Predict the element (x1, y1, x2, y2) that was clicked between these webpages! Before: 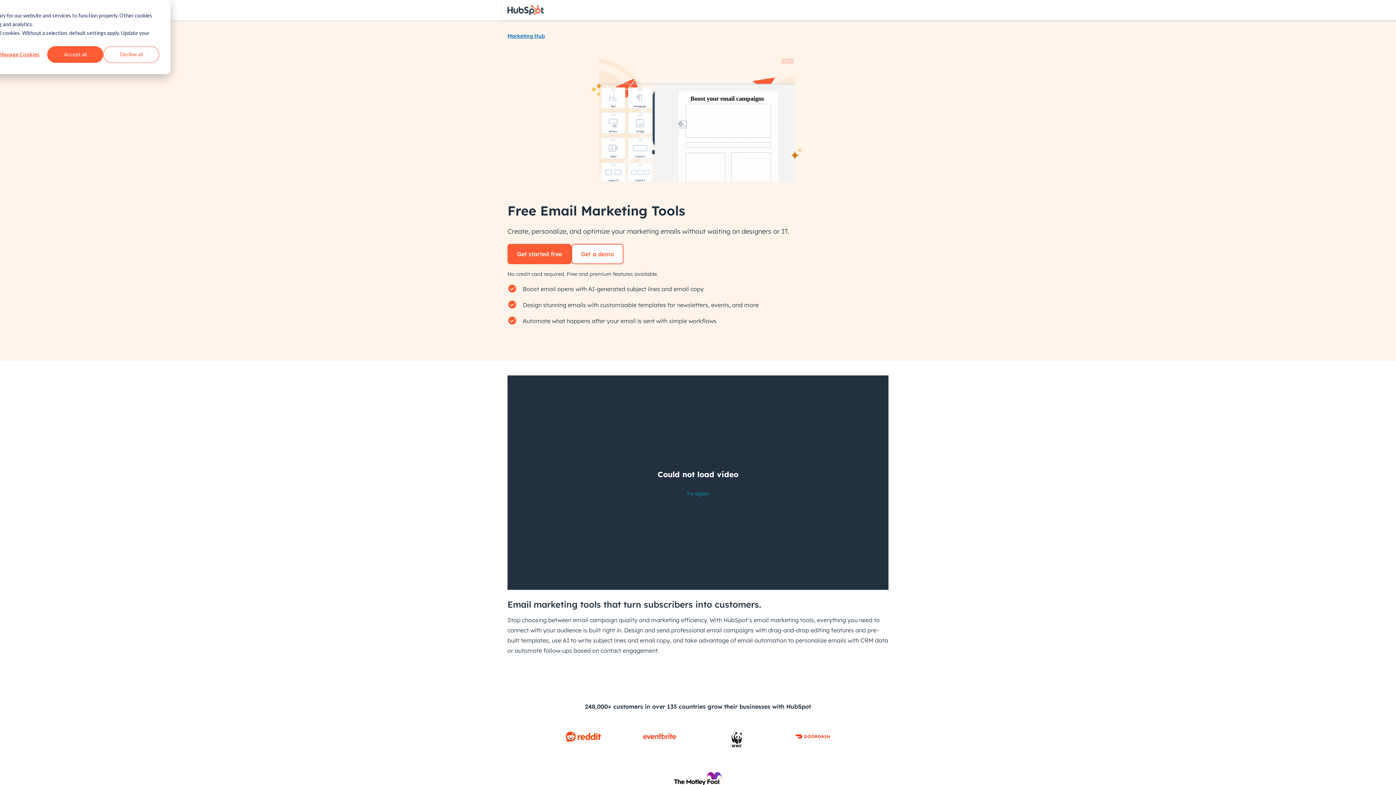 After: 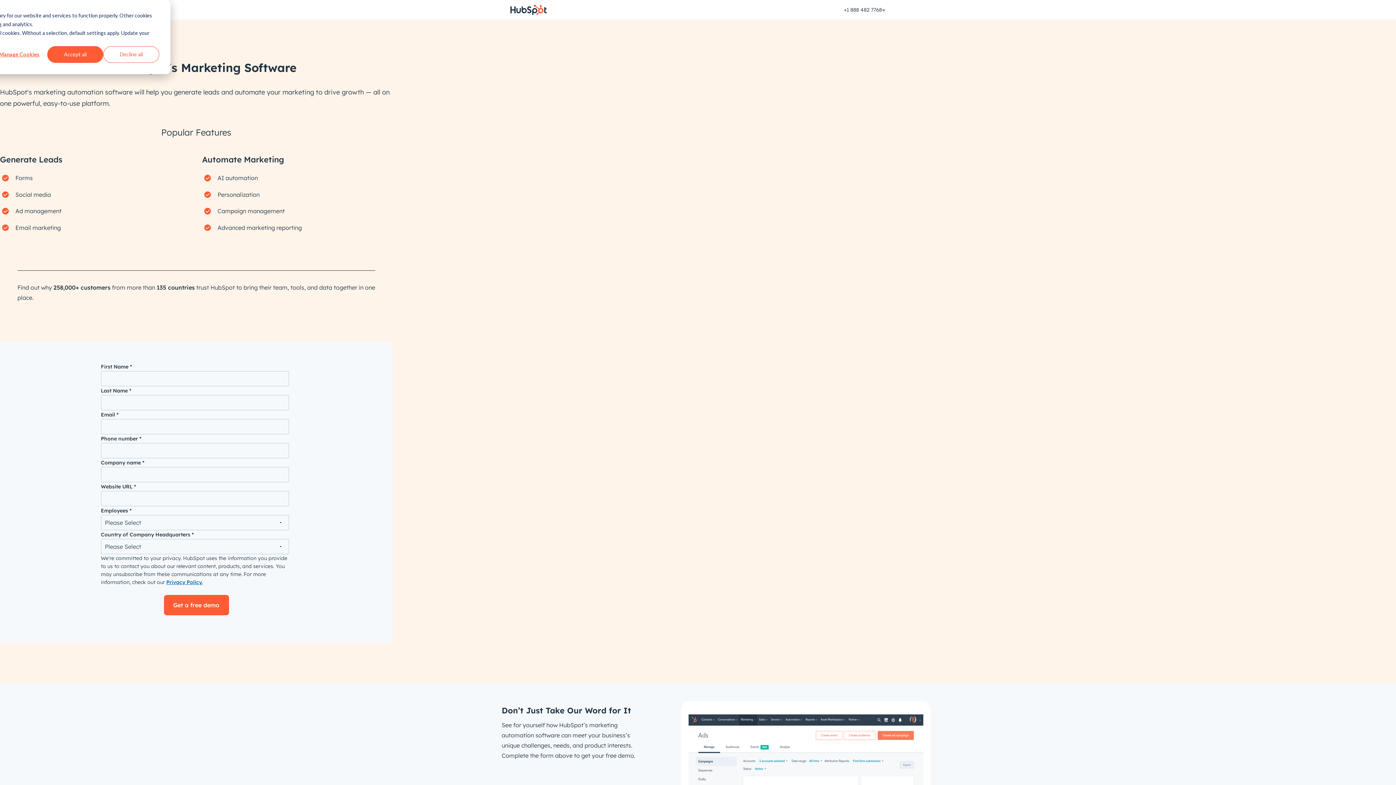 Action: bbox: (571, 243, 623, 264) label: Get a demo